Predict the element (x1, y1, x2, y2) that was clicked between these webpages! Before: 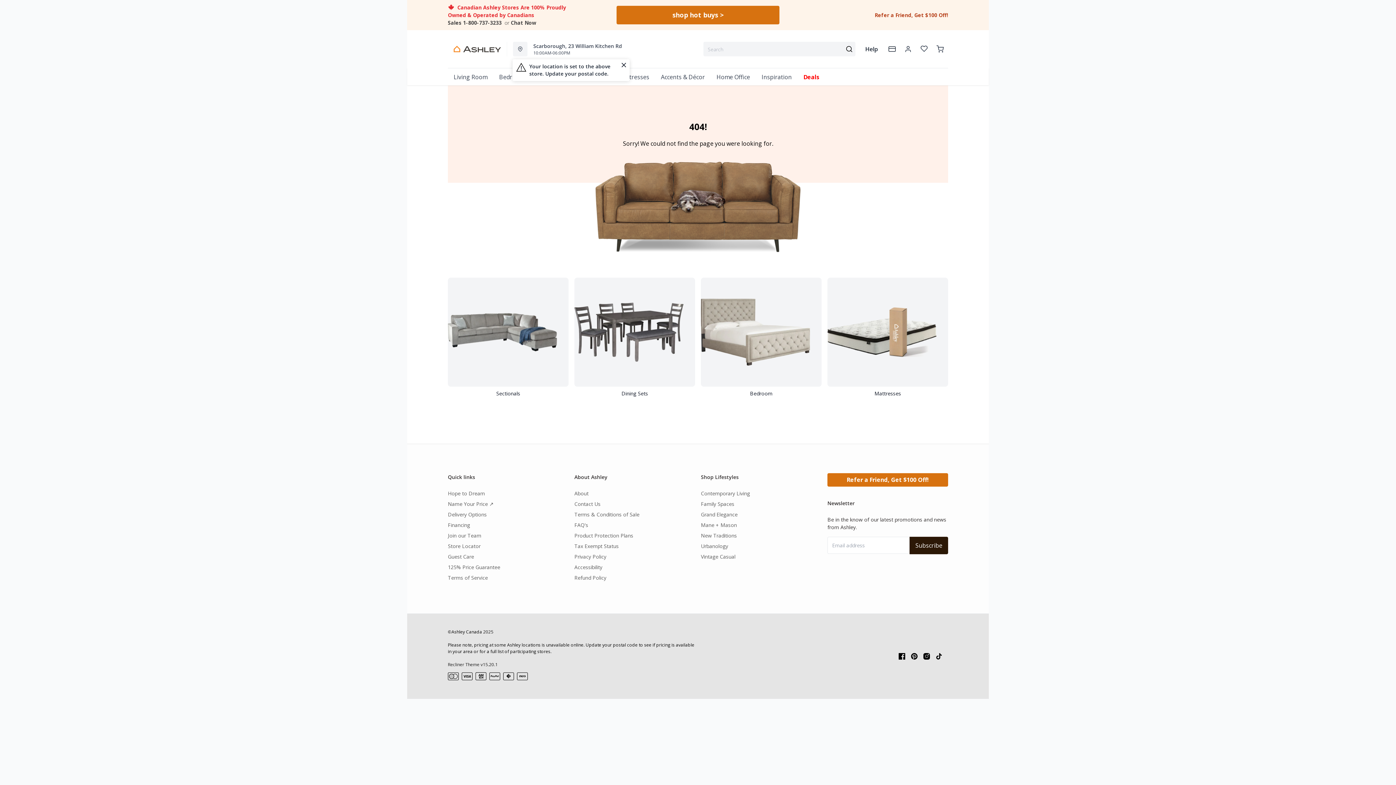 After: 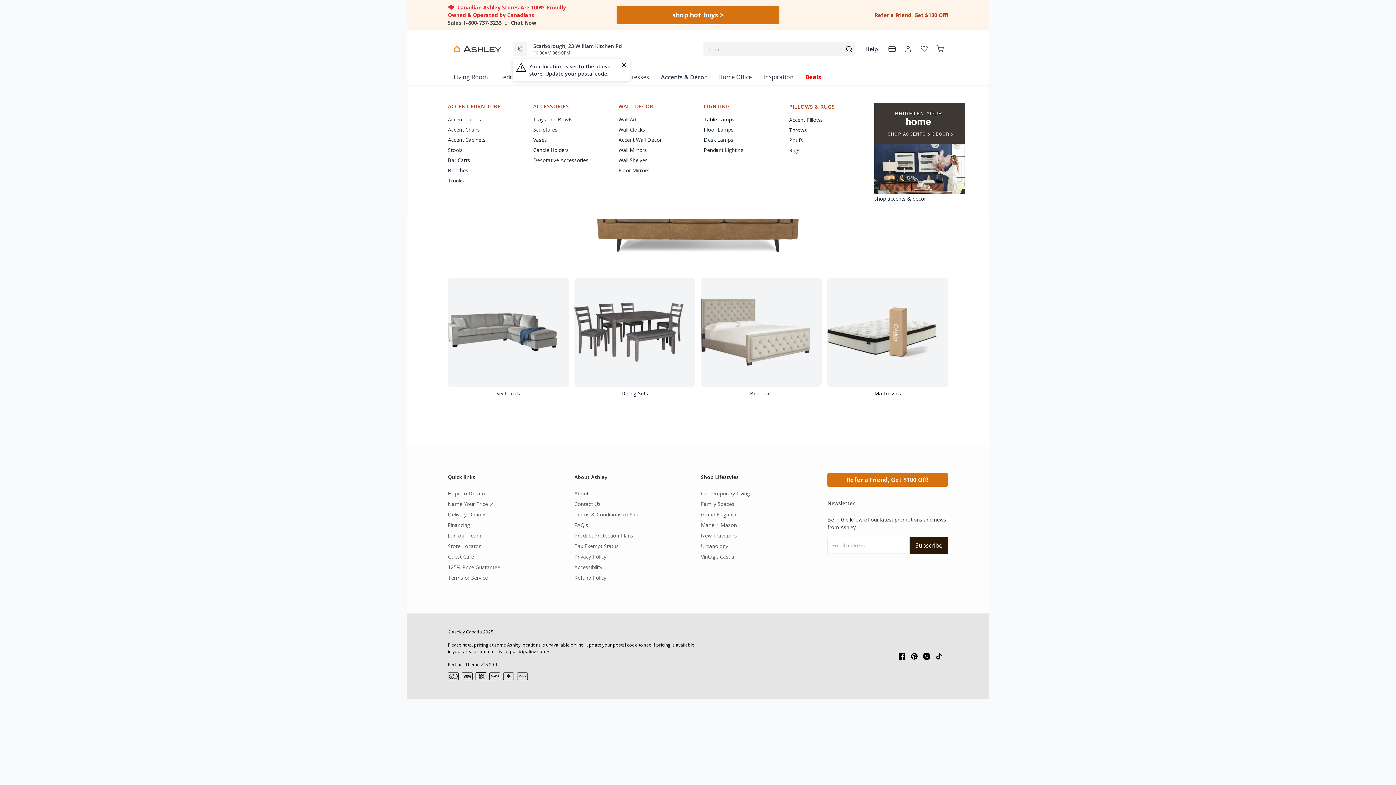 Action: bbox: (649, 70, 661, 87)